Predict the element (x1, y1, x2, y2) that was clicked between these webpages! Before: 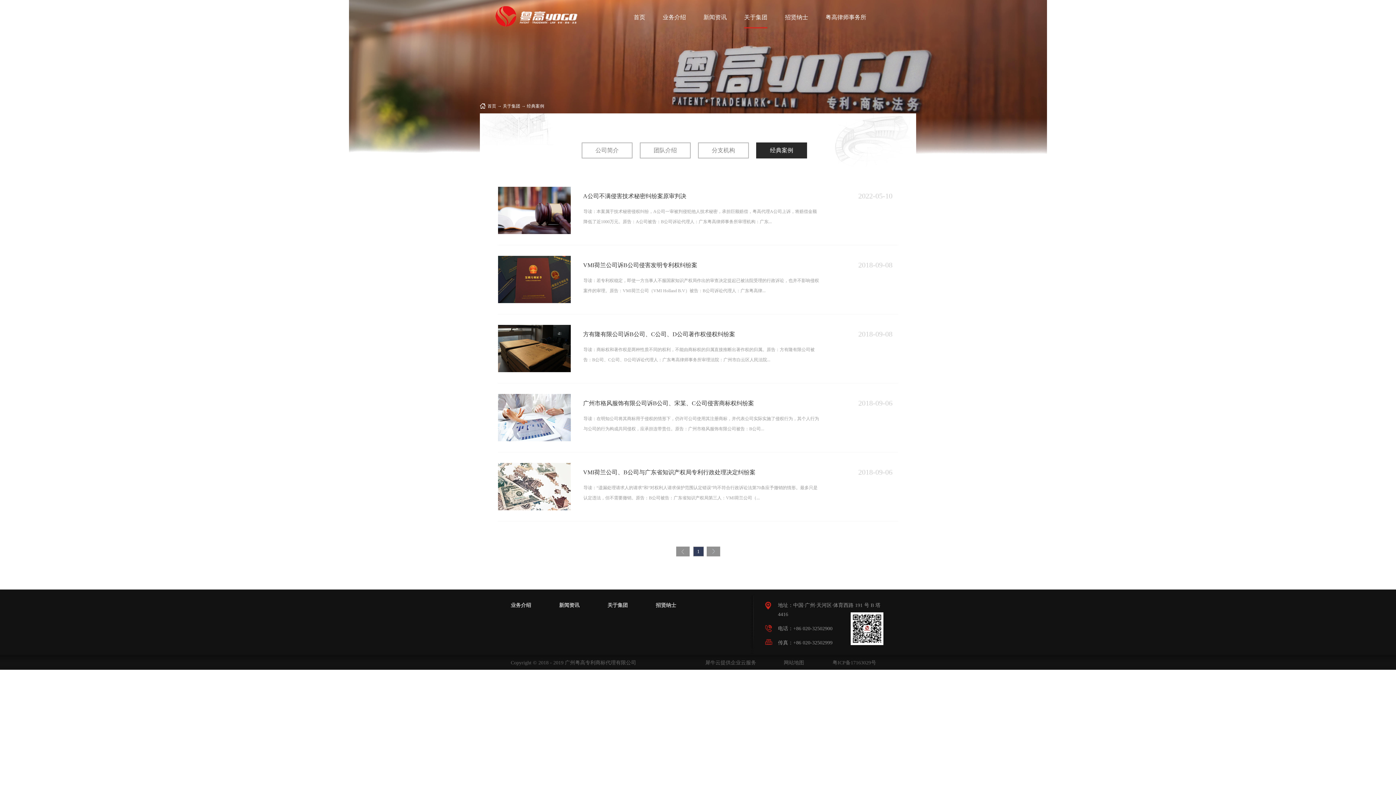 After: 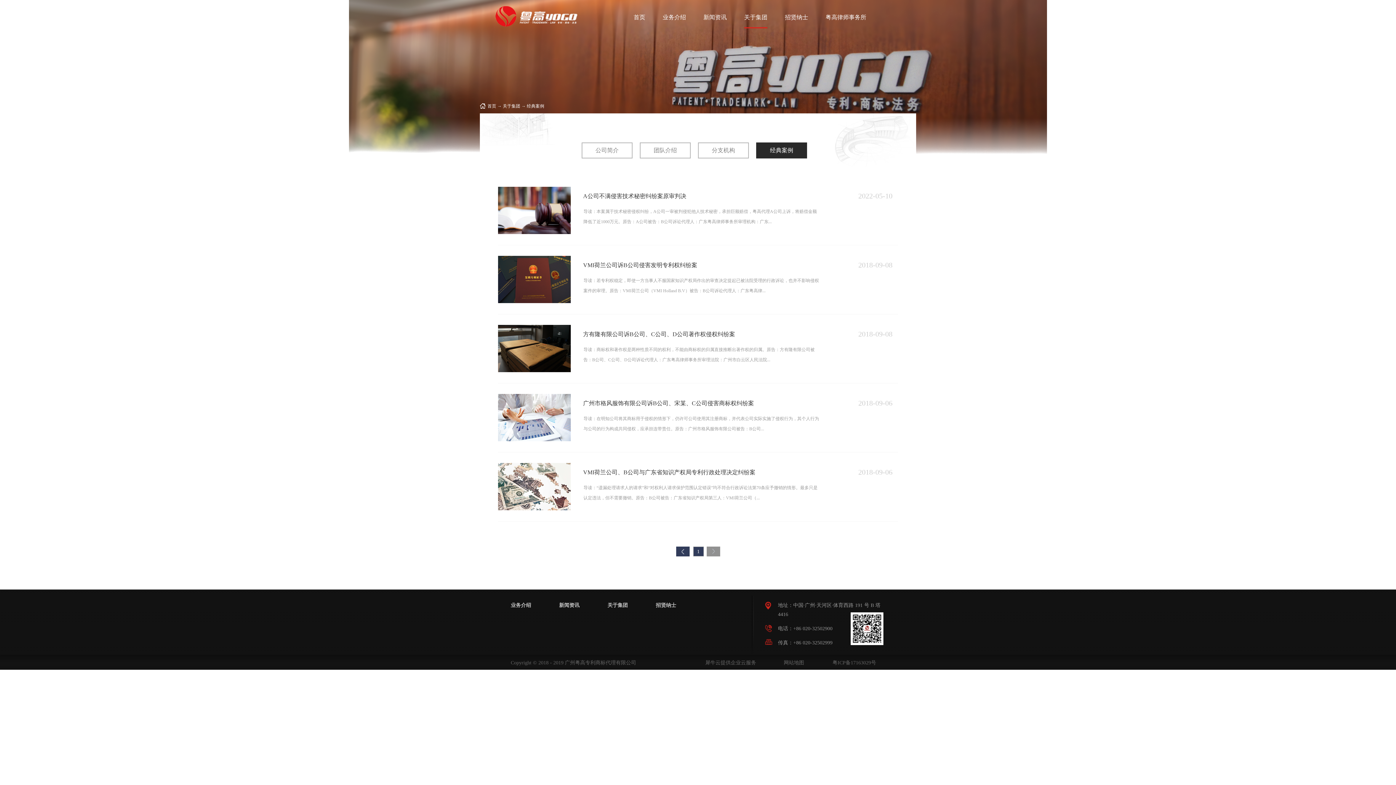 Action: bbox: (676, 546, 689, 556)